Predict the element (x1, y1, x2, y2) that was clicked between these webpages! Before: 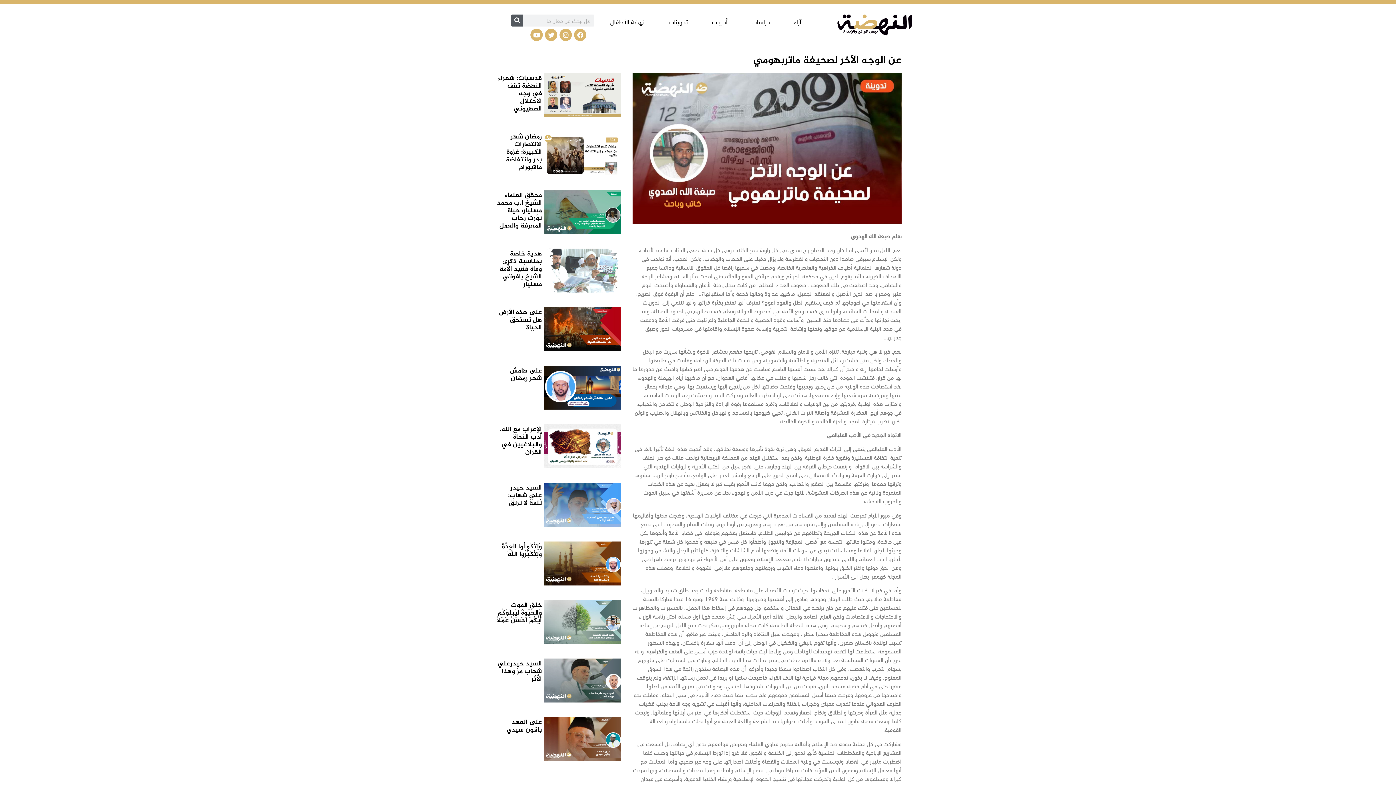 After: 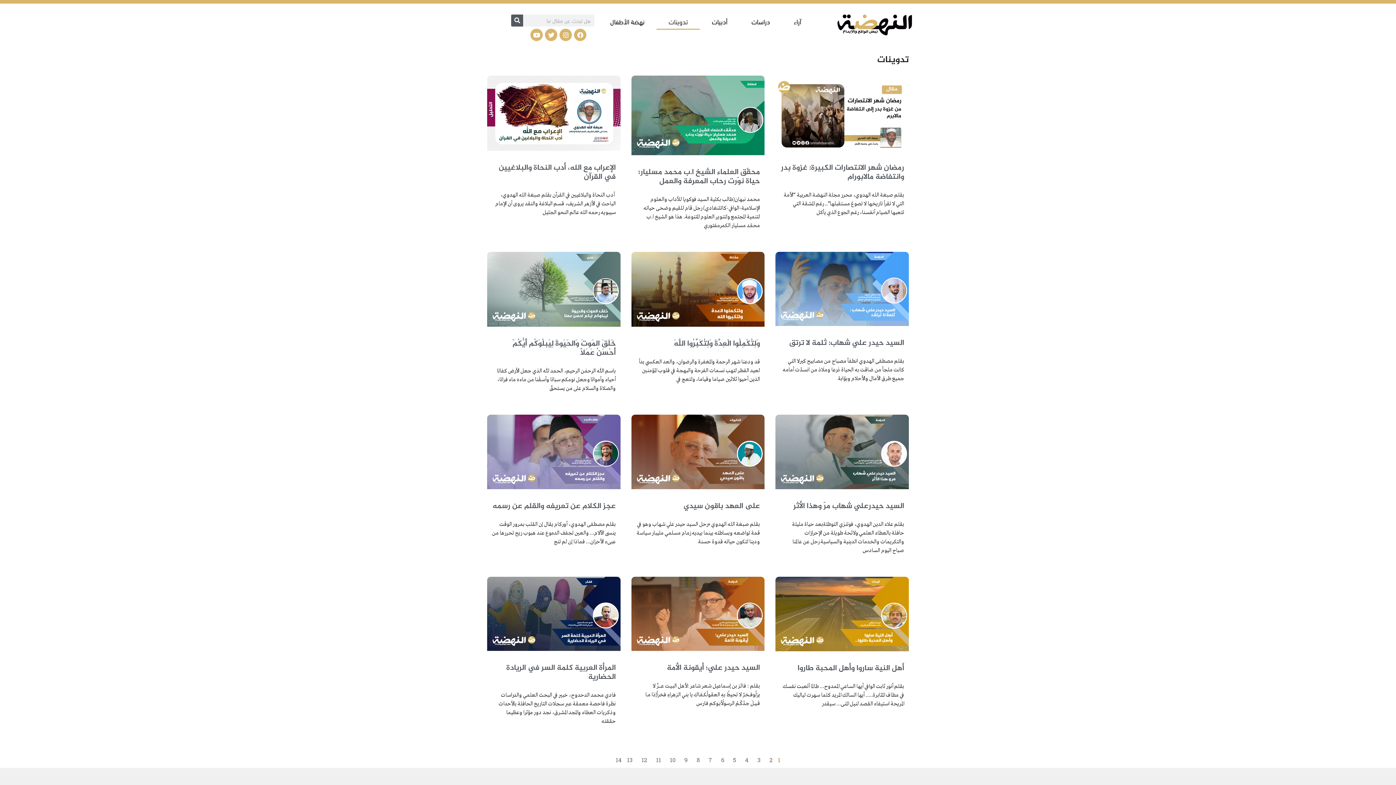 Action: label: تدوينات bbox: (656, 13, 700, 29)